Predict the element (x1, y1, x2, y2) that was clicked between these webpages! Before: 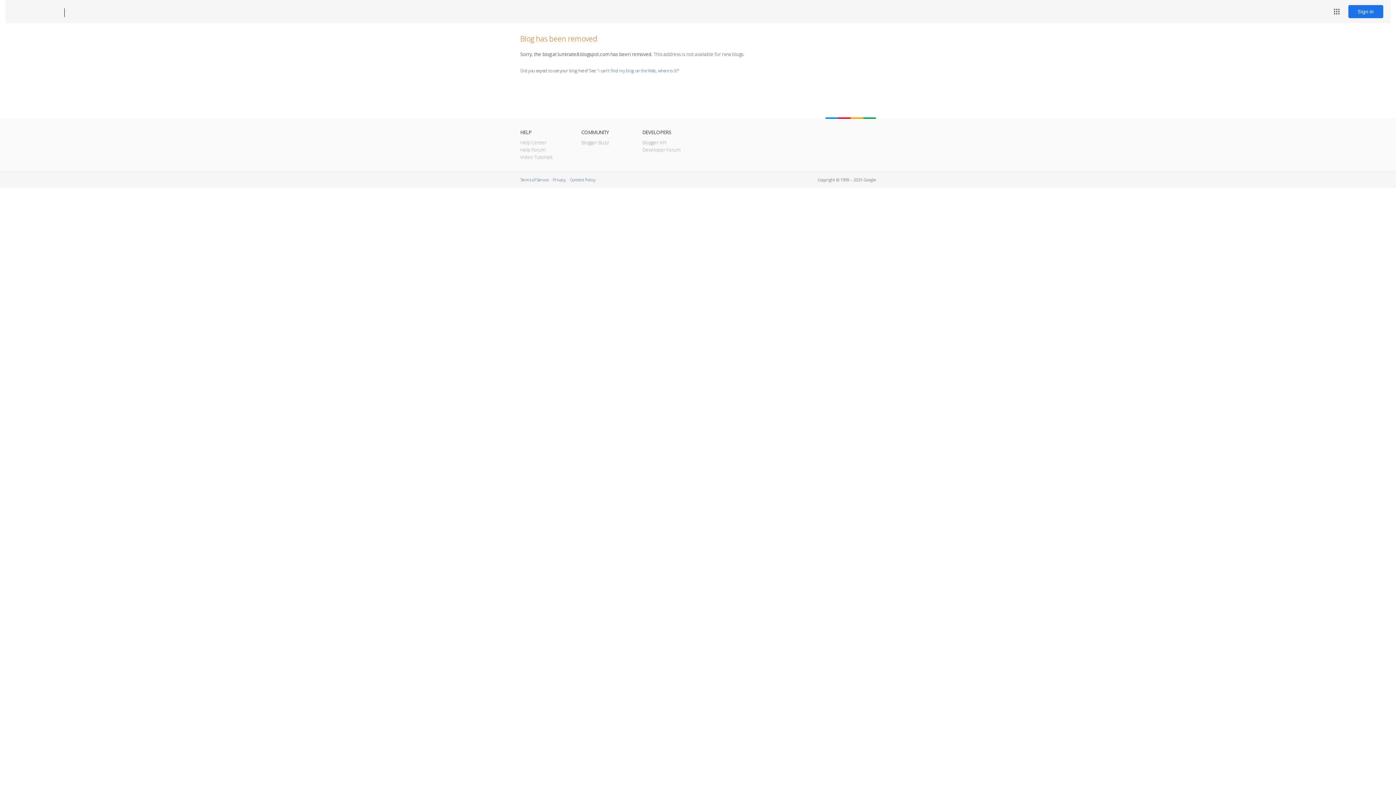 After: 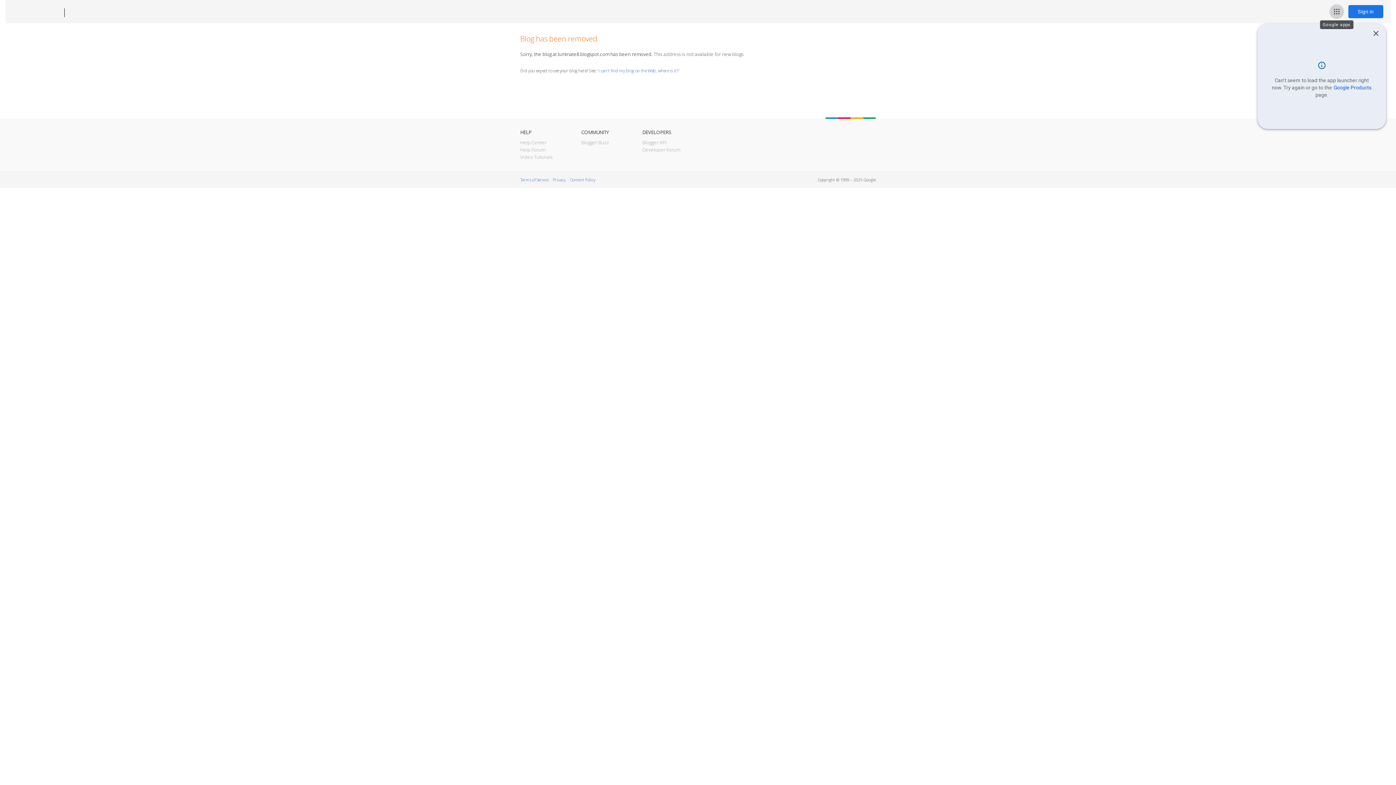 Action: label: Google apps bbox: (1329, 4, 1344, 18)